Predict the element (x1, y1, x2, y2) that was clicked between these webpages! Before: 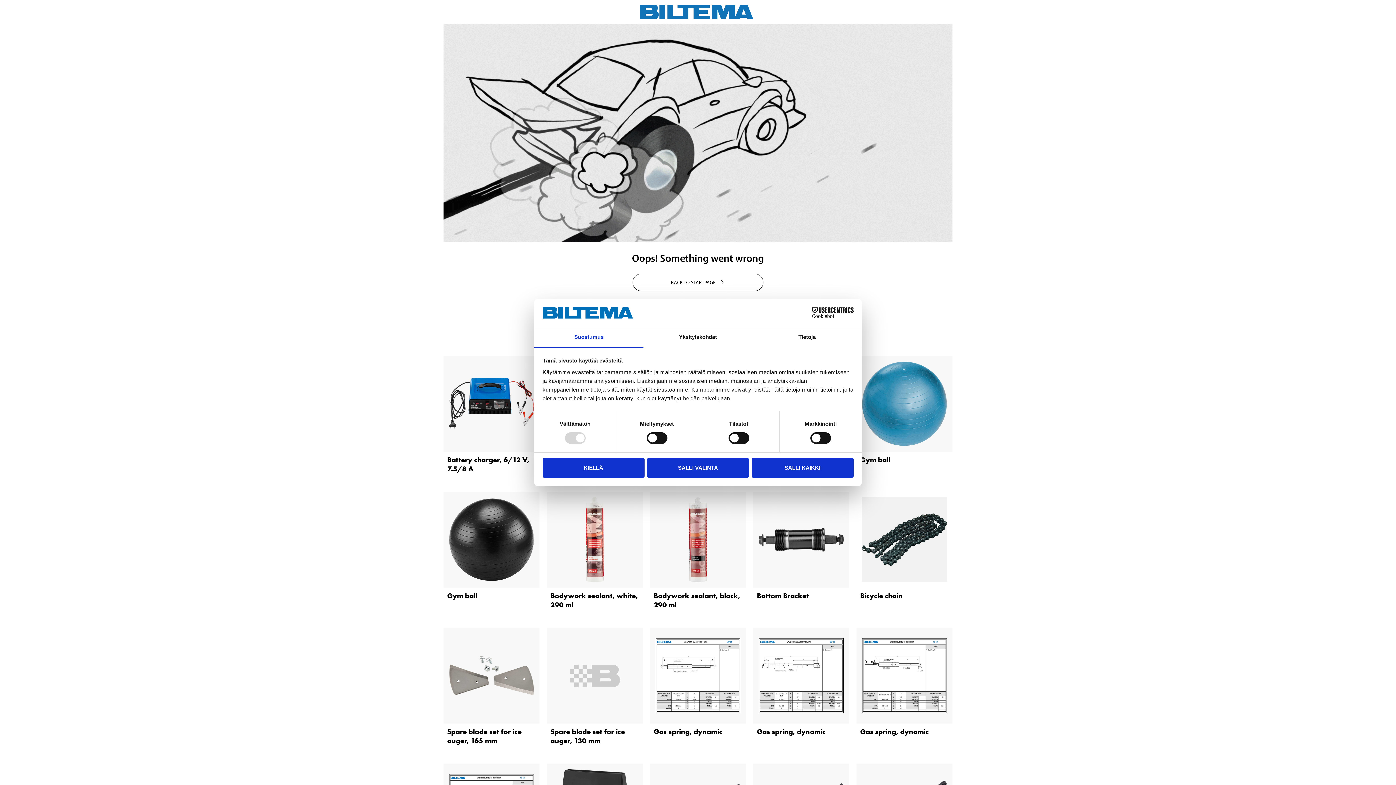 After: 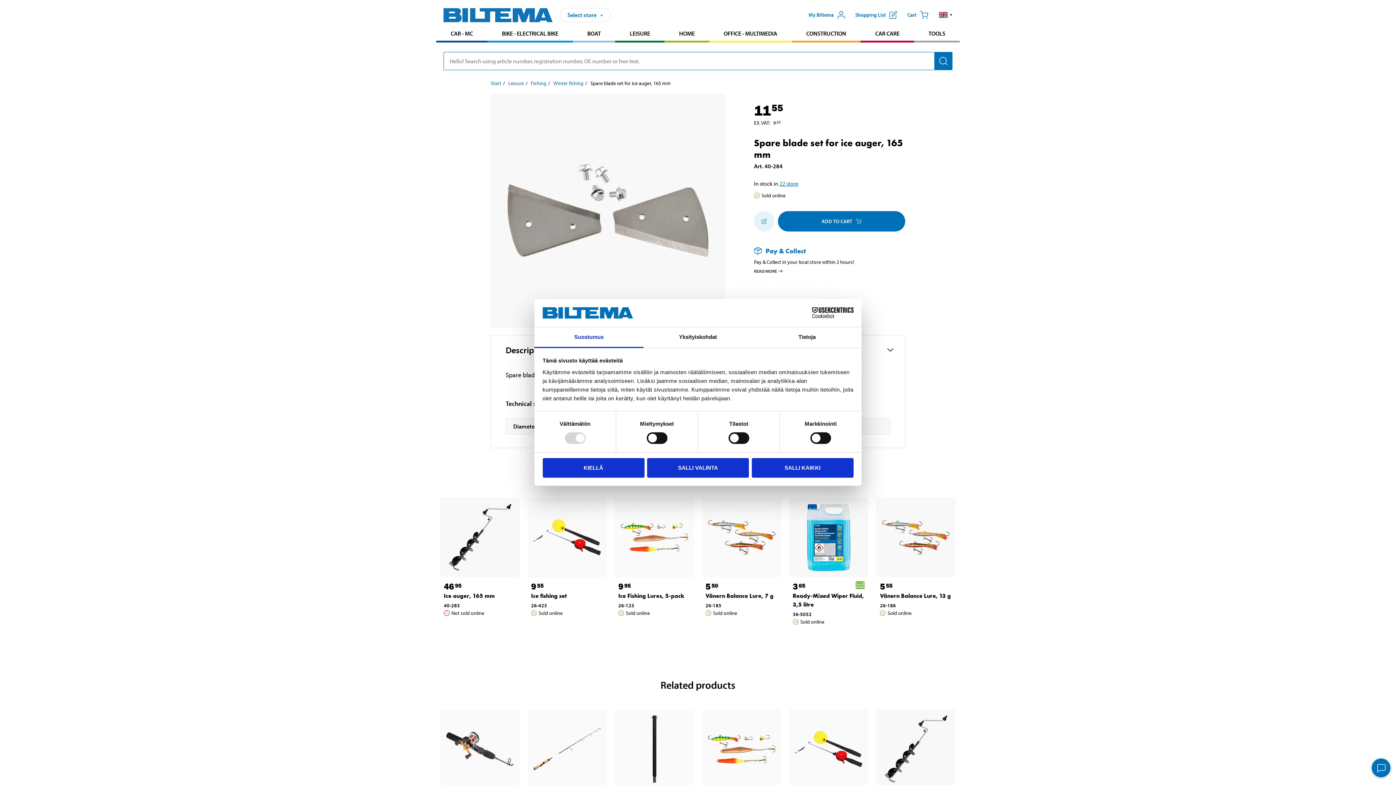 Action: label: Spare blade set for ice auger, 165 mm bbox: (447, 727, 521, 745)